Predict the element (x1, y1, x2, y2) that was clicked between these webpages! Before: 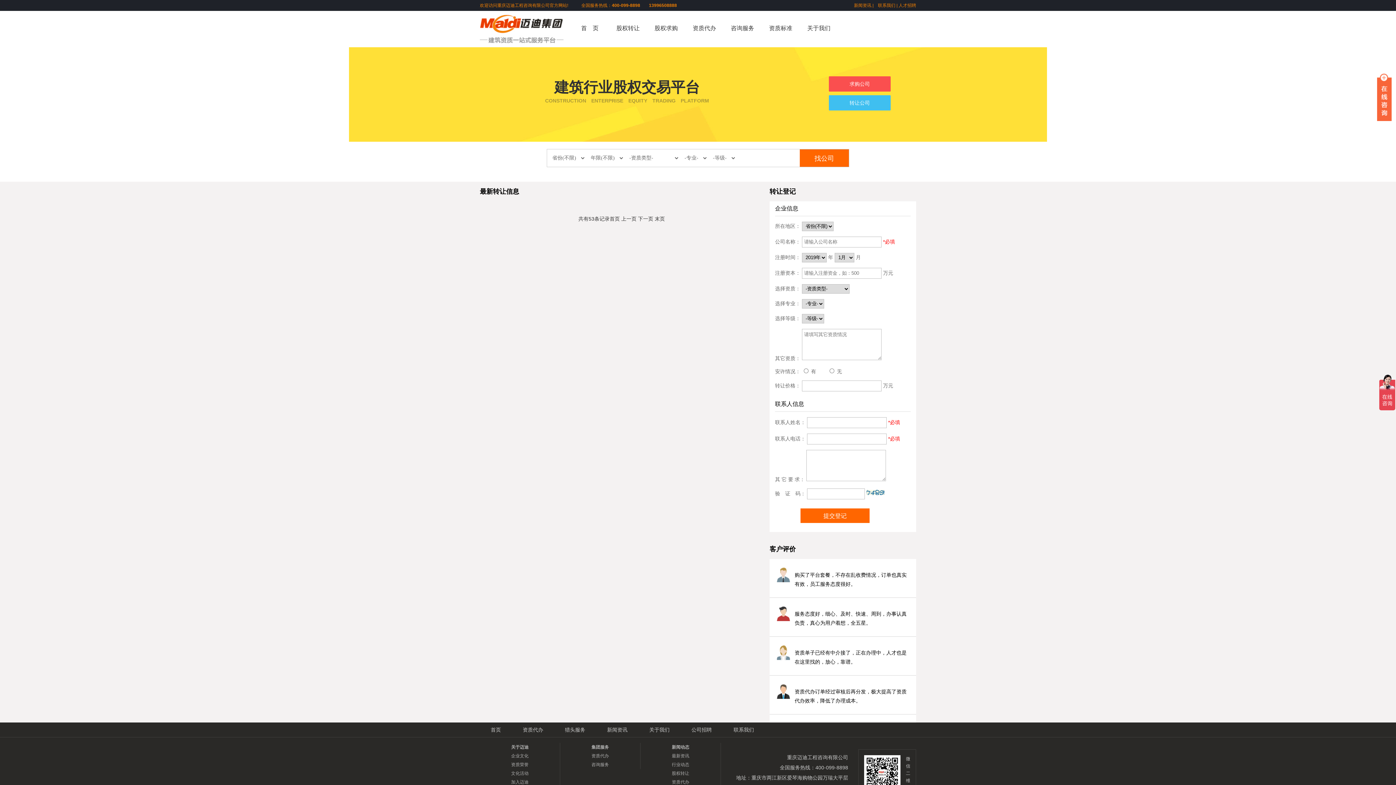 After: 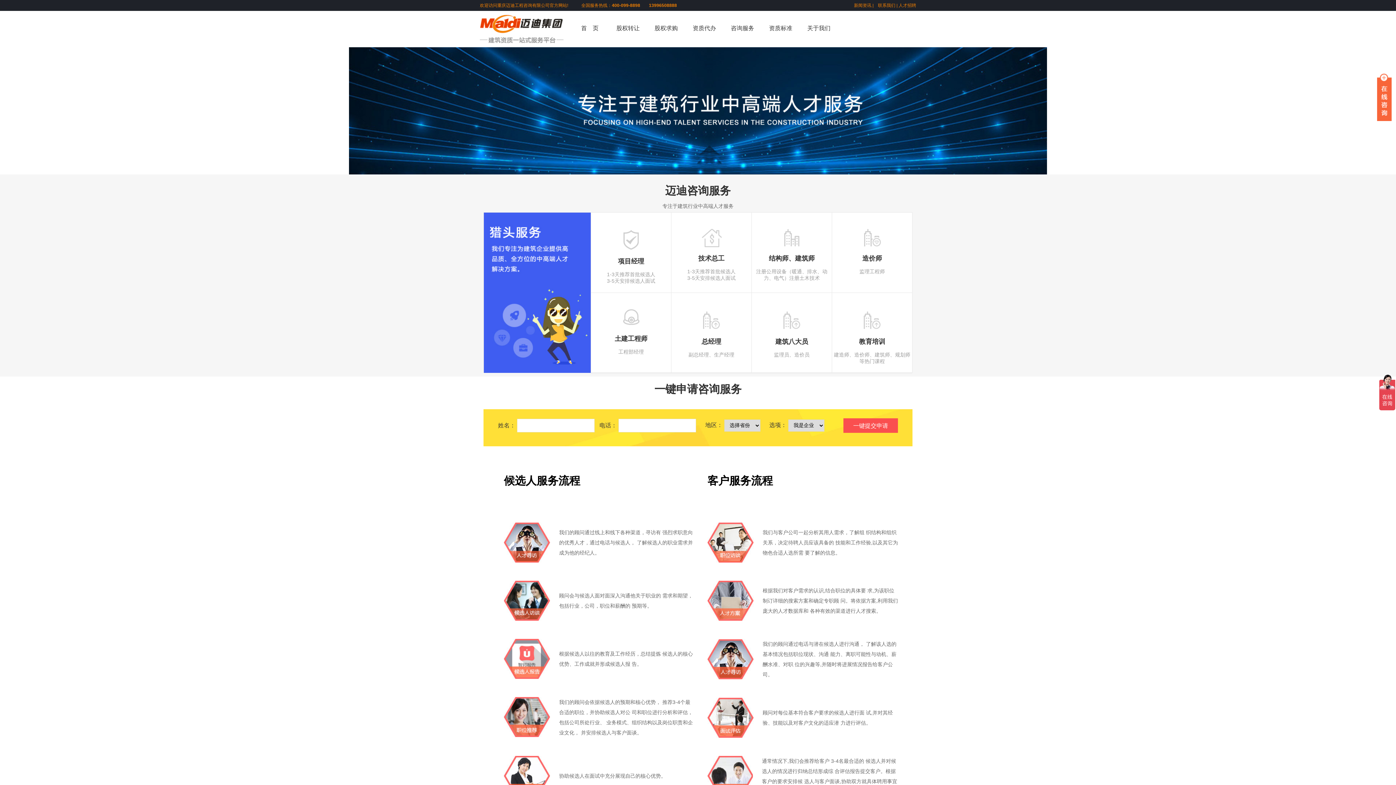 Action: bbox: (591, 762, 609, 767) label: 咨询服务